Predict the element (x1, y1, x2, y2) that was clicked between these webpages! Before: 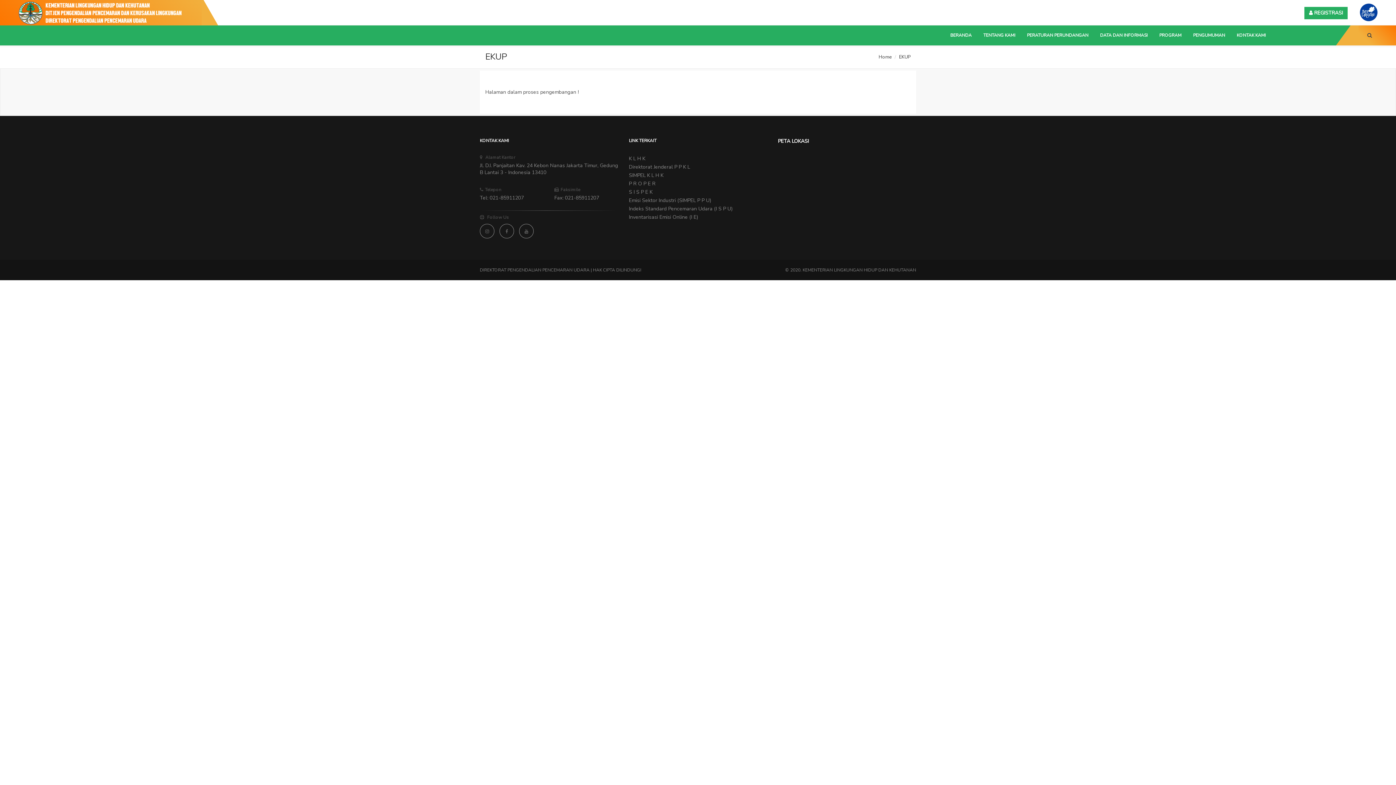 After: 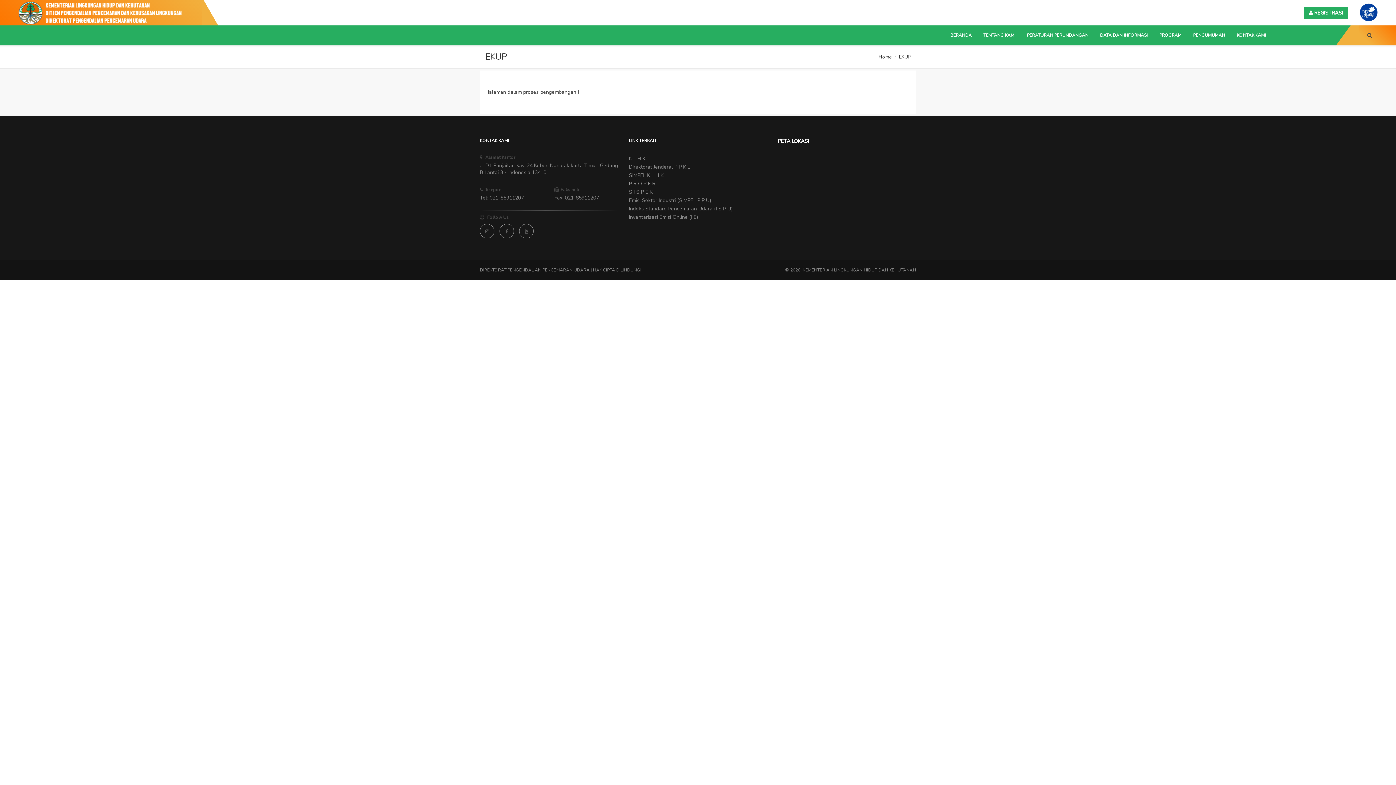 Action: bbox: (629, 180, 655, 187) label: P R O P E R